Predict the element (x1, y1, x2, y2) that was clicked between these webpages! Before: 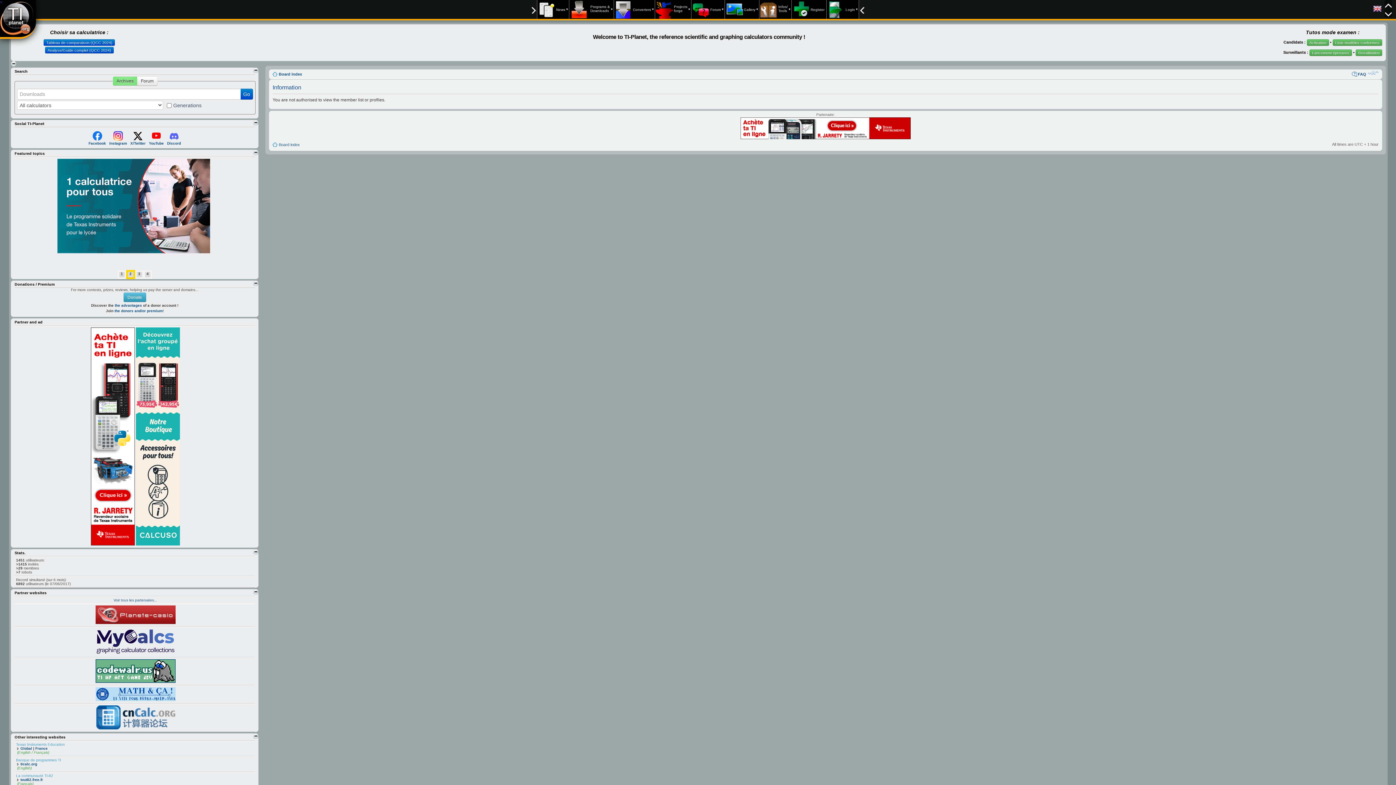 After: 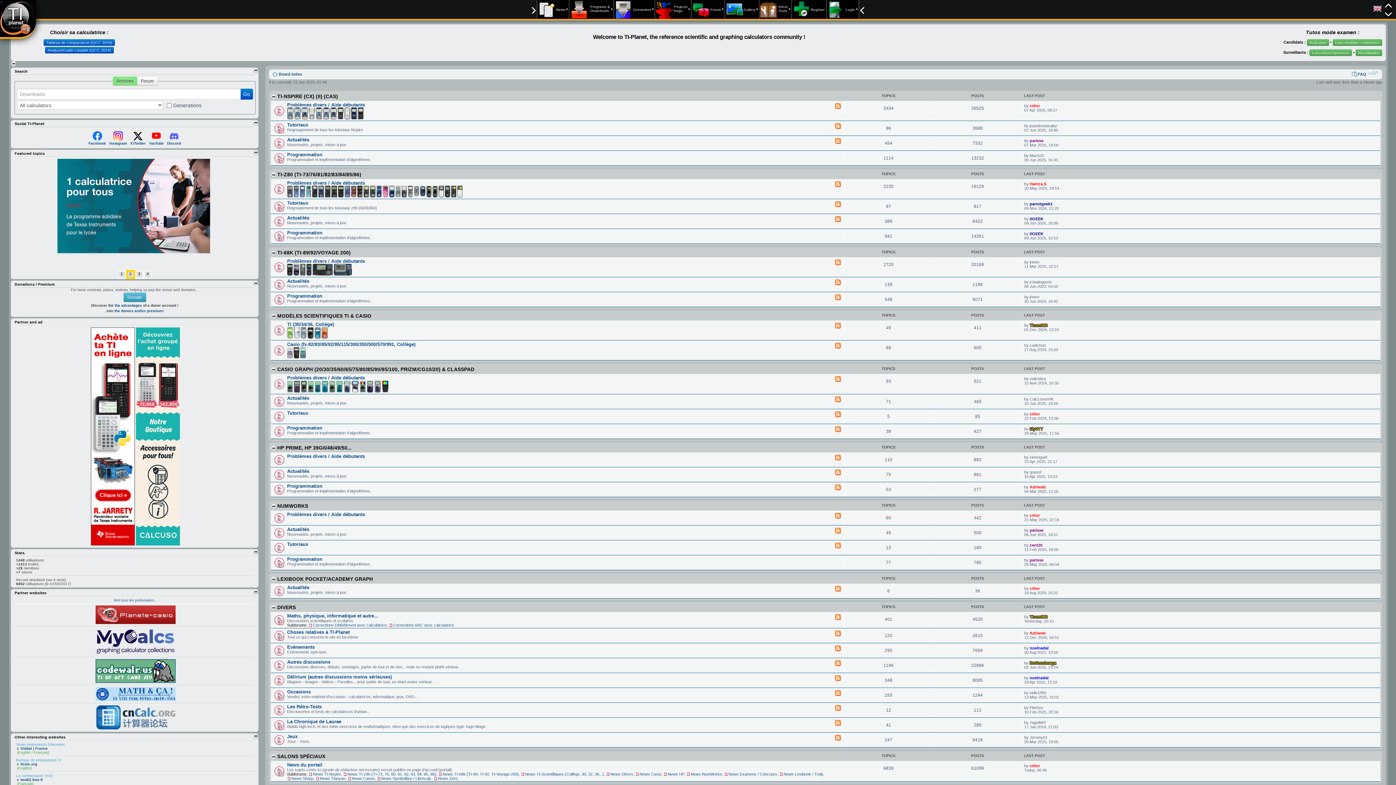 Action: label: Forum bbox: (691, 0, 721, 18)